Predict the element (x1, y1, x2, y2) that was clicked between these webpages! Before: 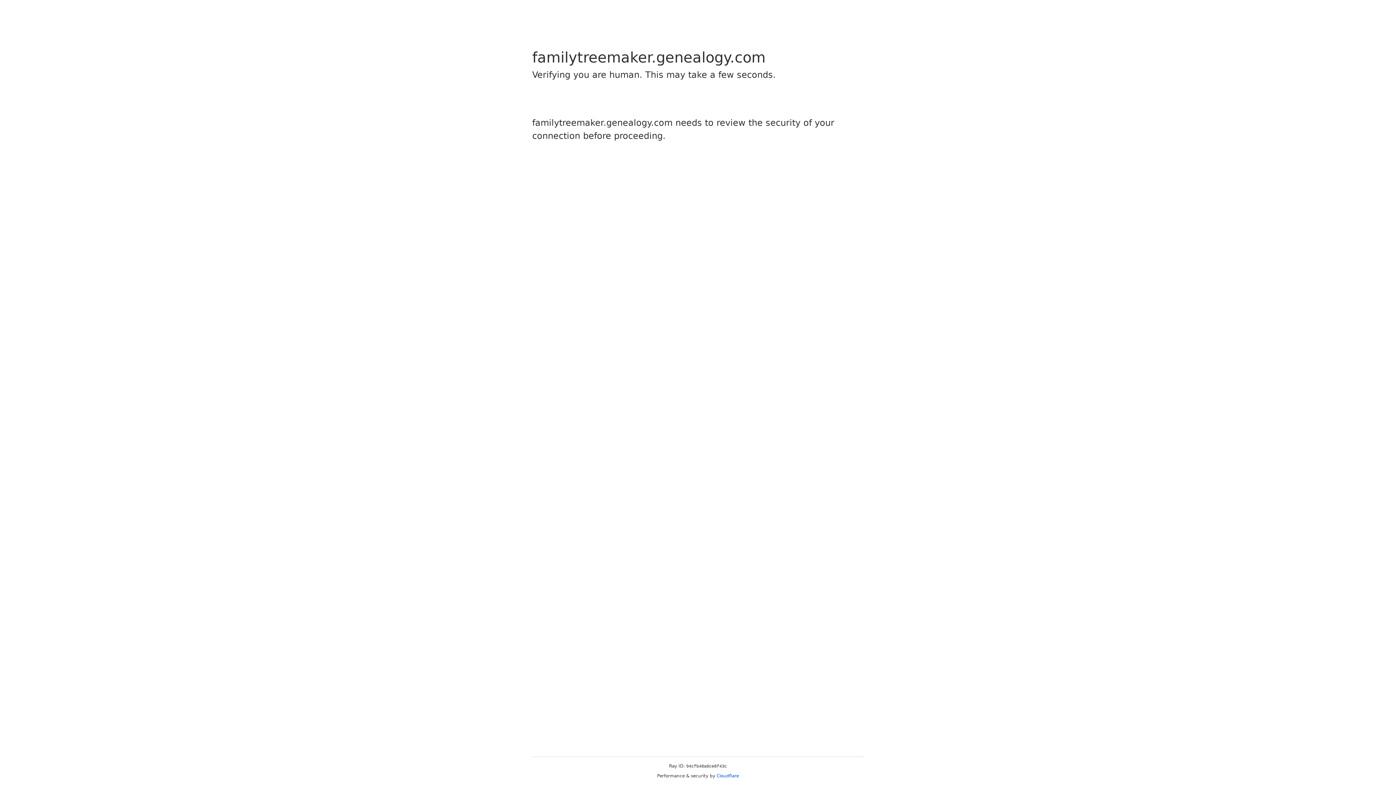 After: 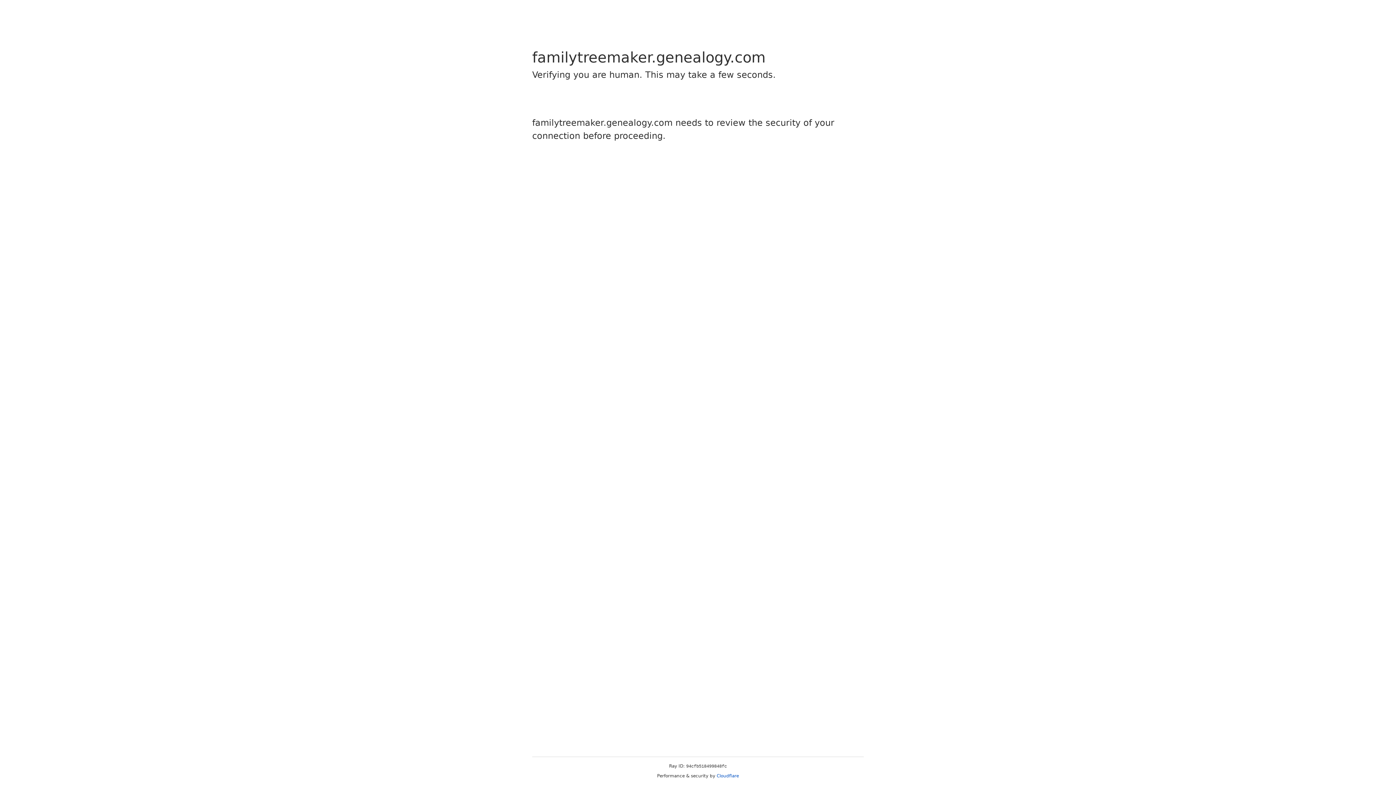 Action: bbox: (716, 773, 739, 778) label: Cloudflare